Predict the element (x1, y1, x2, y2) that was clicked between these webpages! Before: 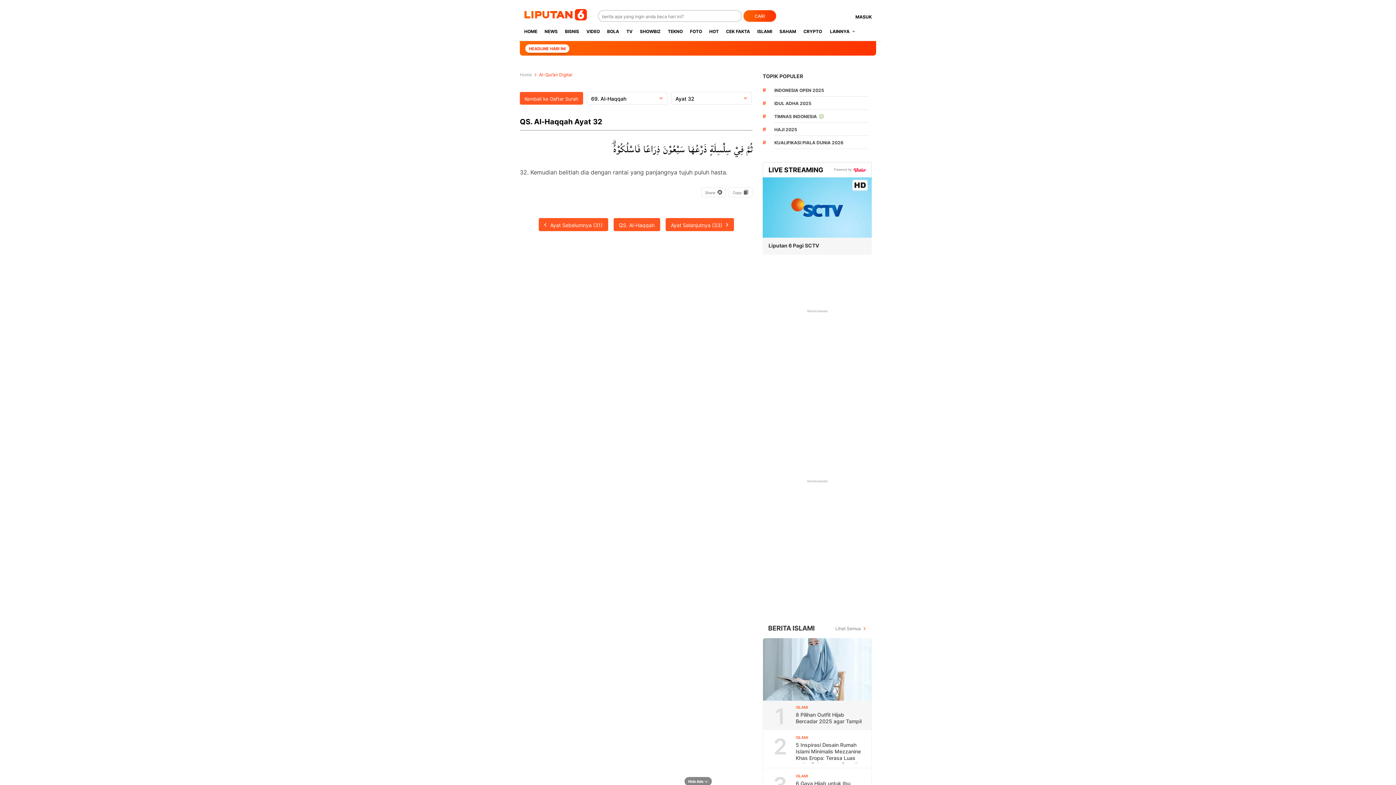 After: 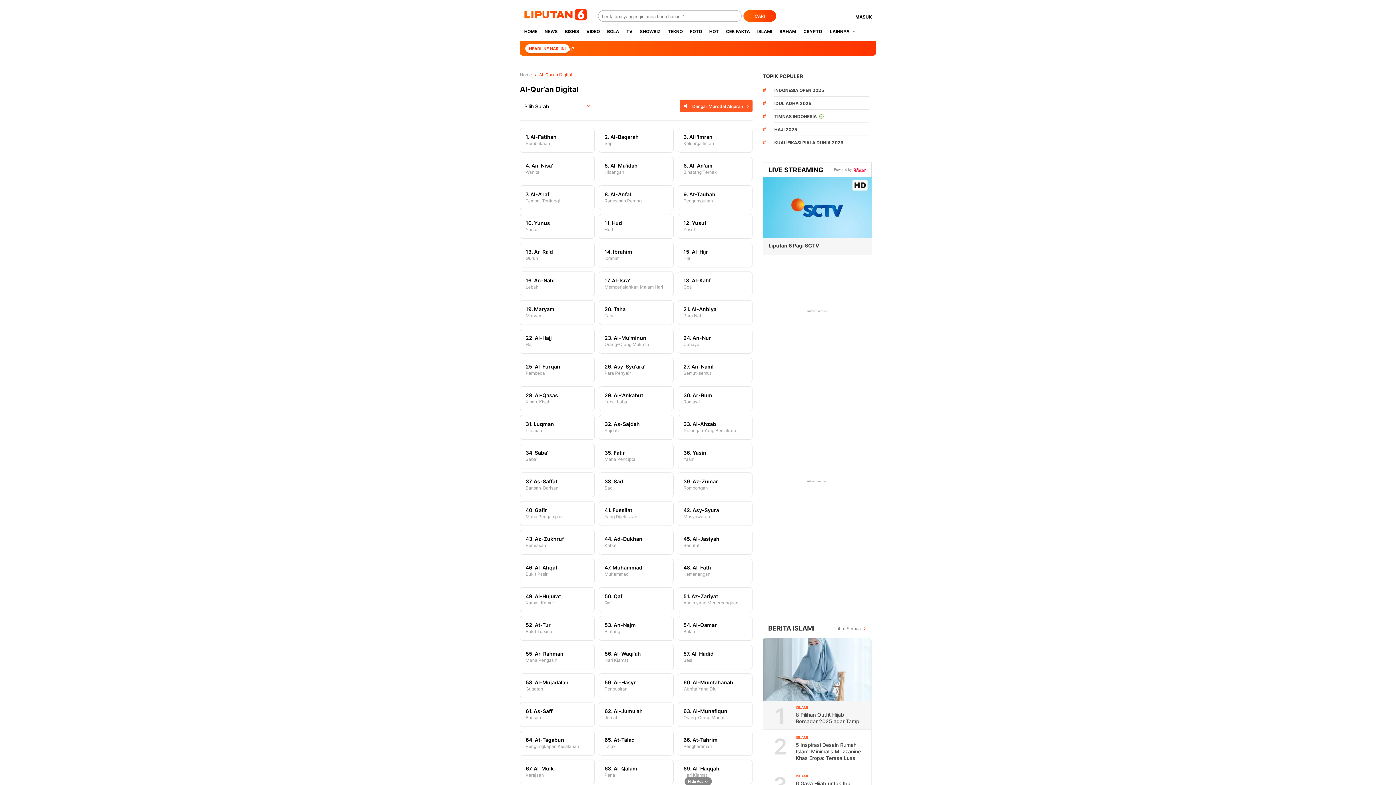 Action: label: Kembali ke Daftar Surah bbox: (520, 92, 583, 104)